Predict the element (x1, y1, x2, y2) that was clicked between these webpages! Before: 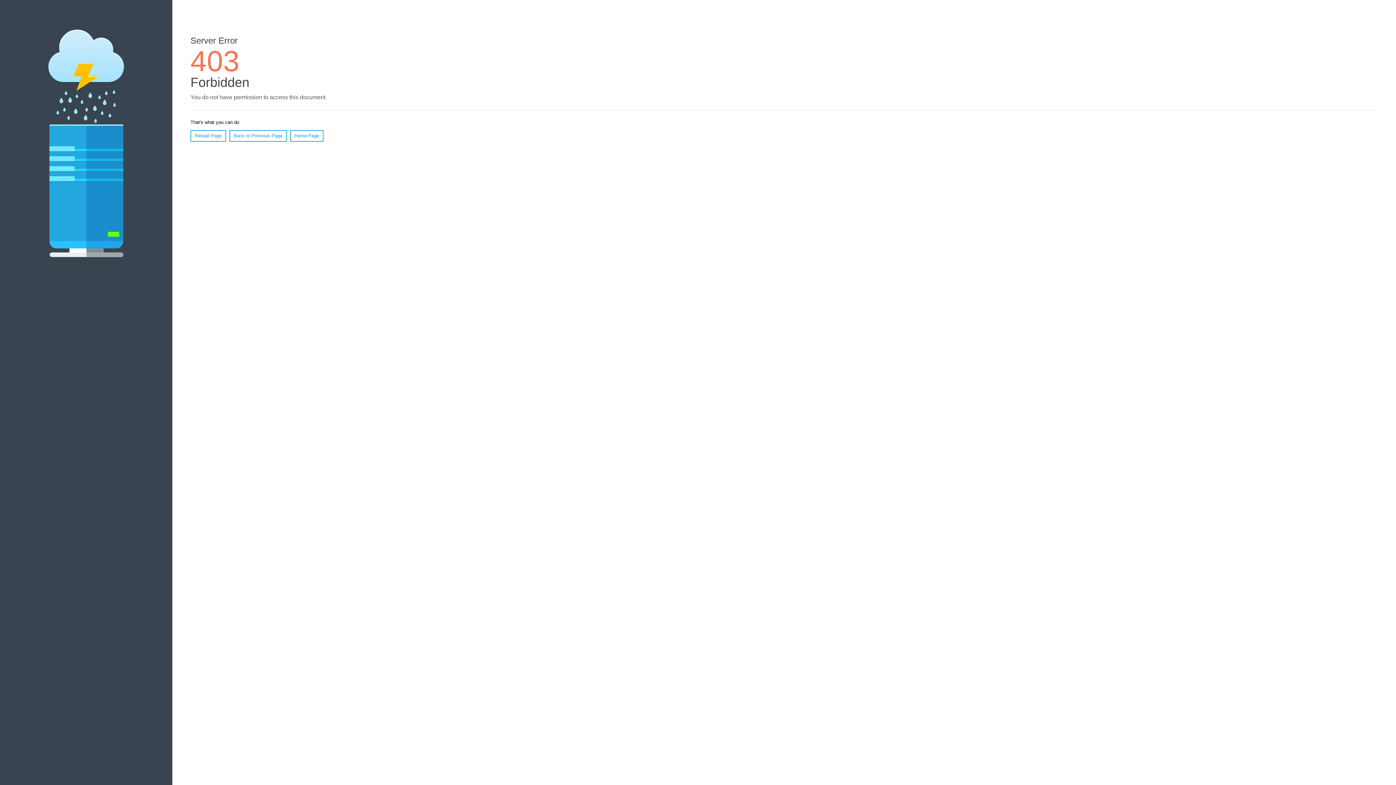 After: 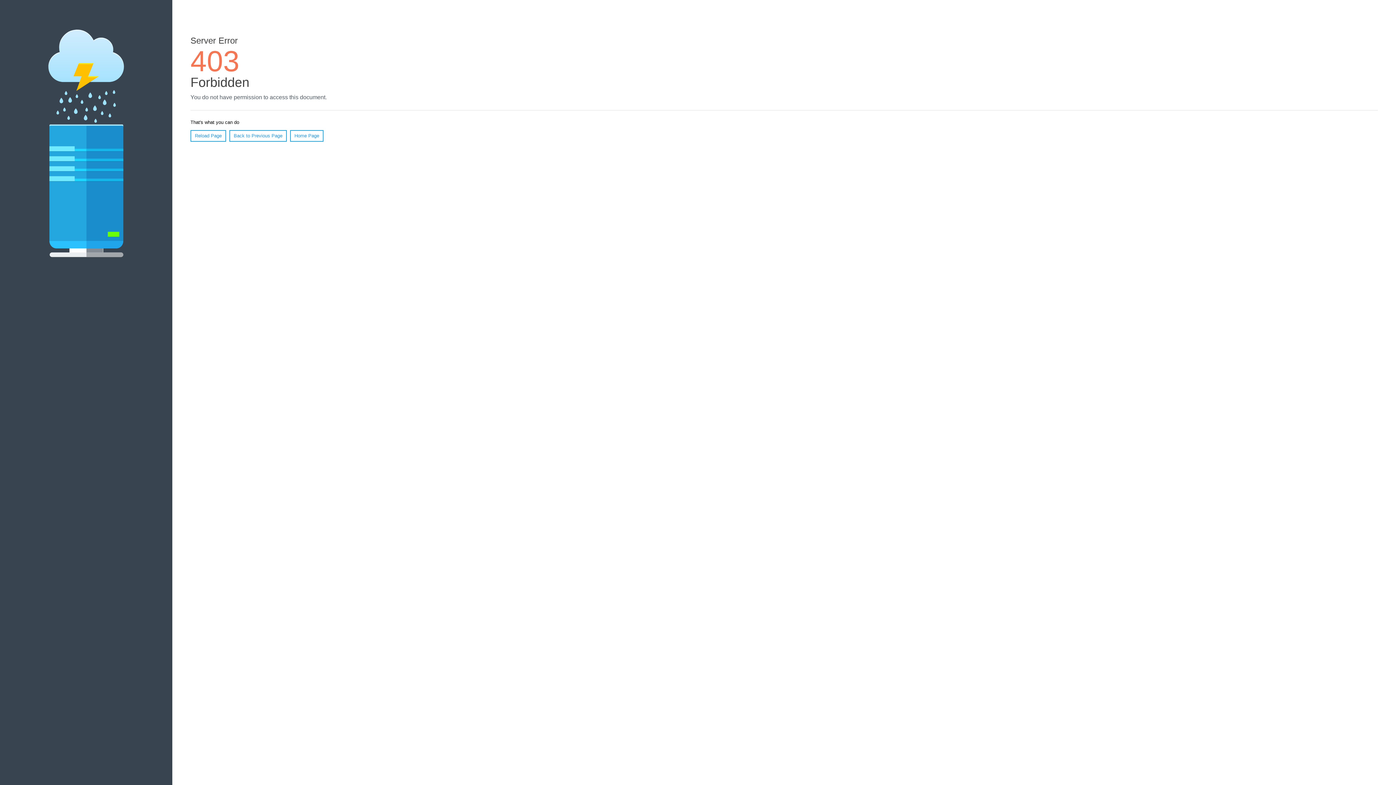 Action: label: Home Page bbox: (290, 130, 323, 141)